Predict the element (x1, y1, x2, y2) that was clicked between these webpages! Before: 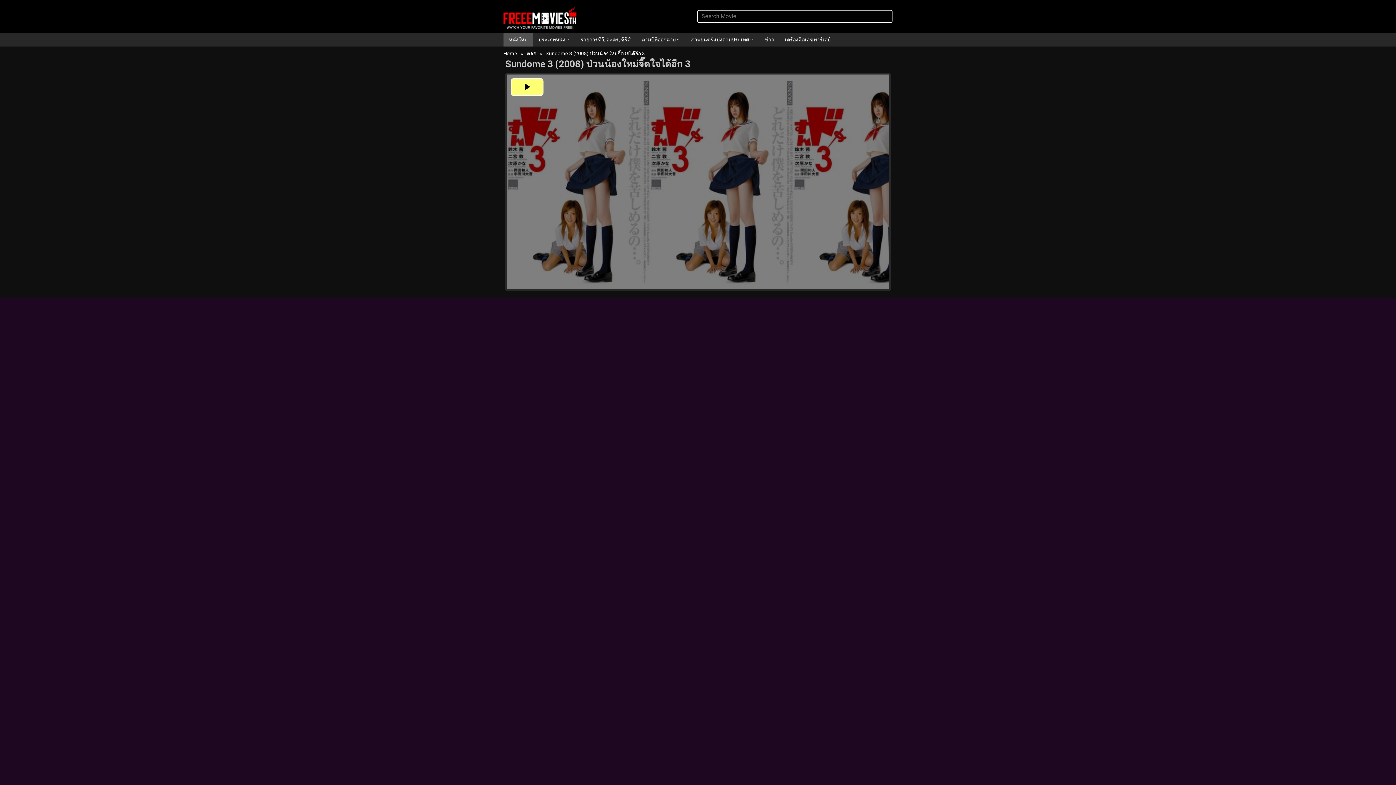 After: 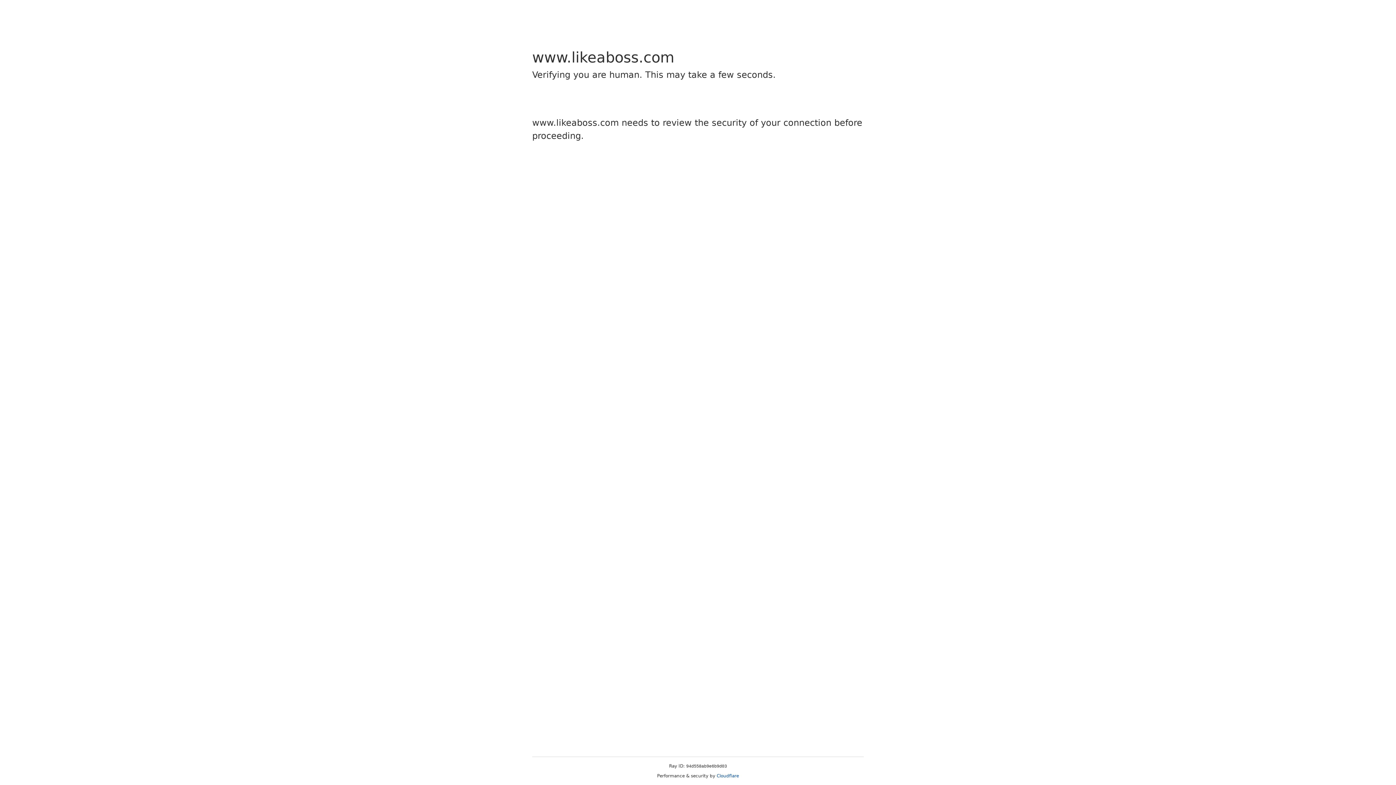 Action: bbox: (533, 32, 575, 46) label: ประเภทหนัง